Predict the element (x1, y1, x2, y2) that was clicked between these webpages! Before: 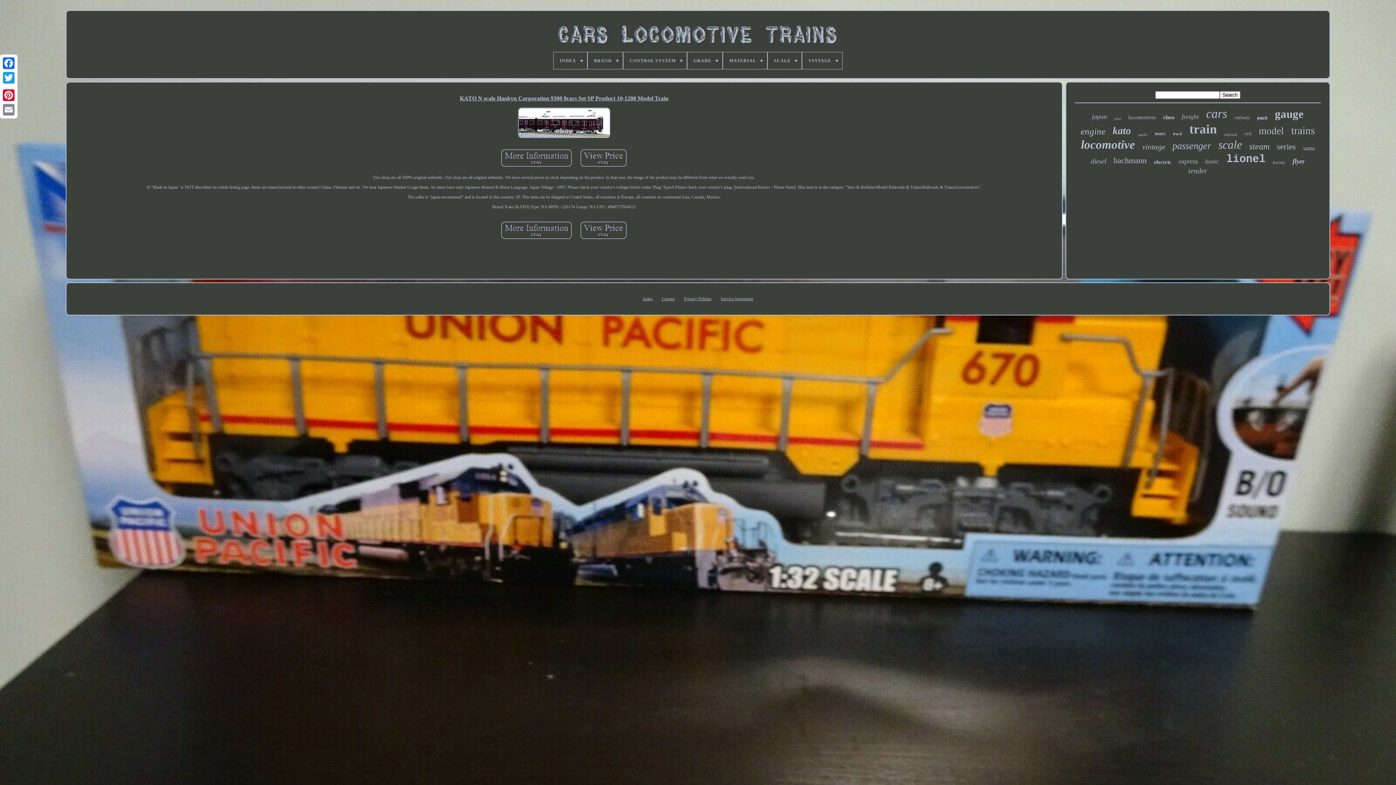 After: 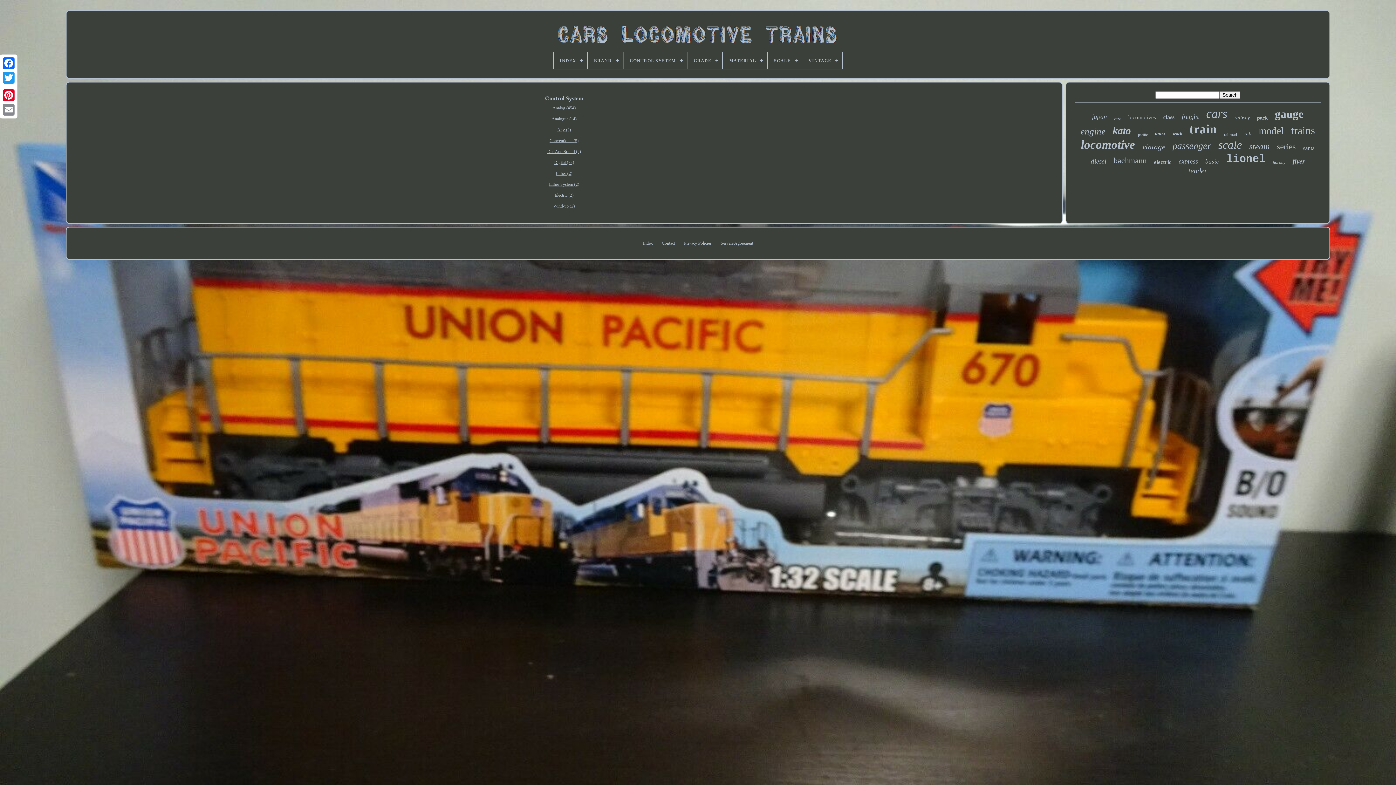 Action: label: CONTROL SYSTEM bbox: (623, 52, 686, 69)